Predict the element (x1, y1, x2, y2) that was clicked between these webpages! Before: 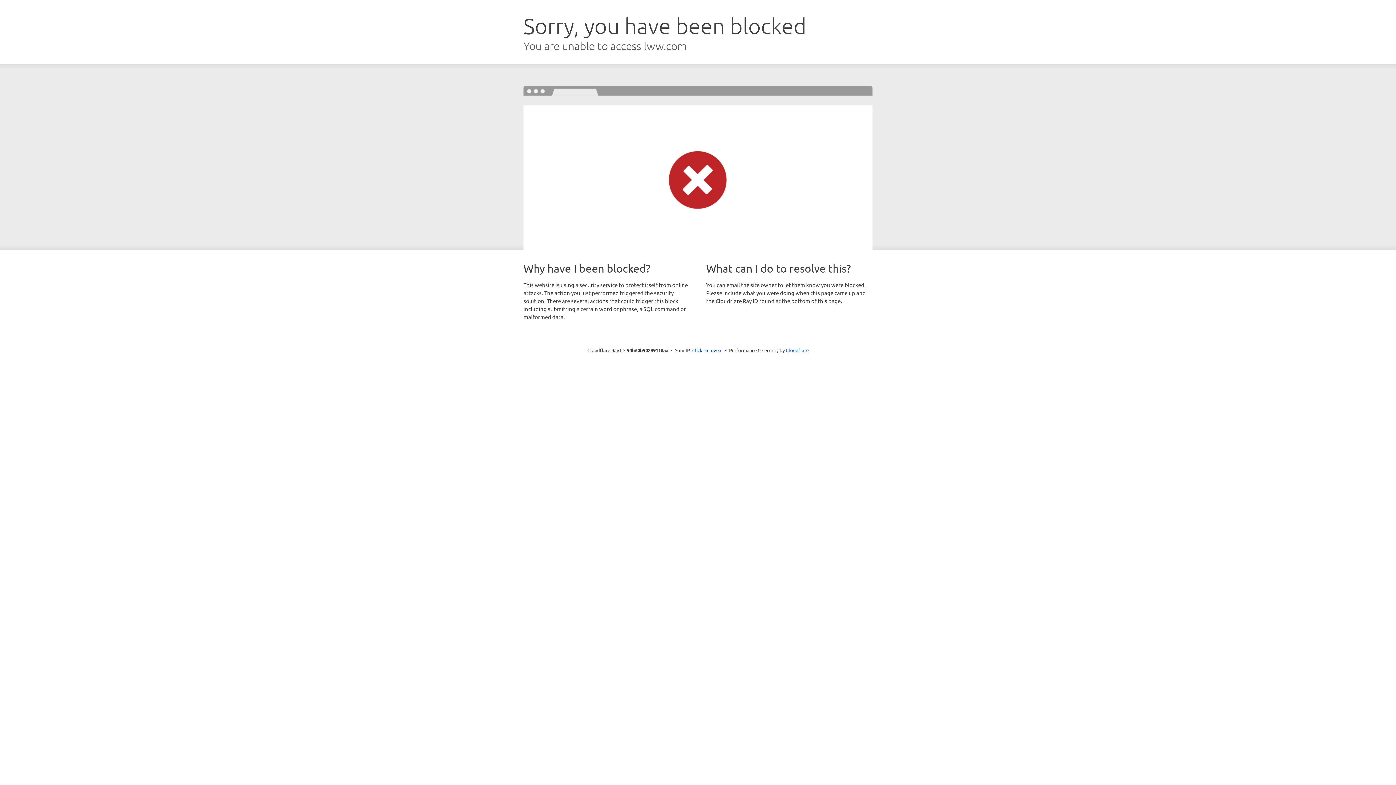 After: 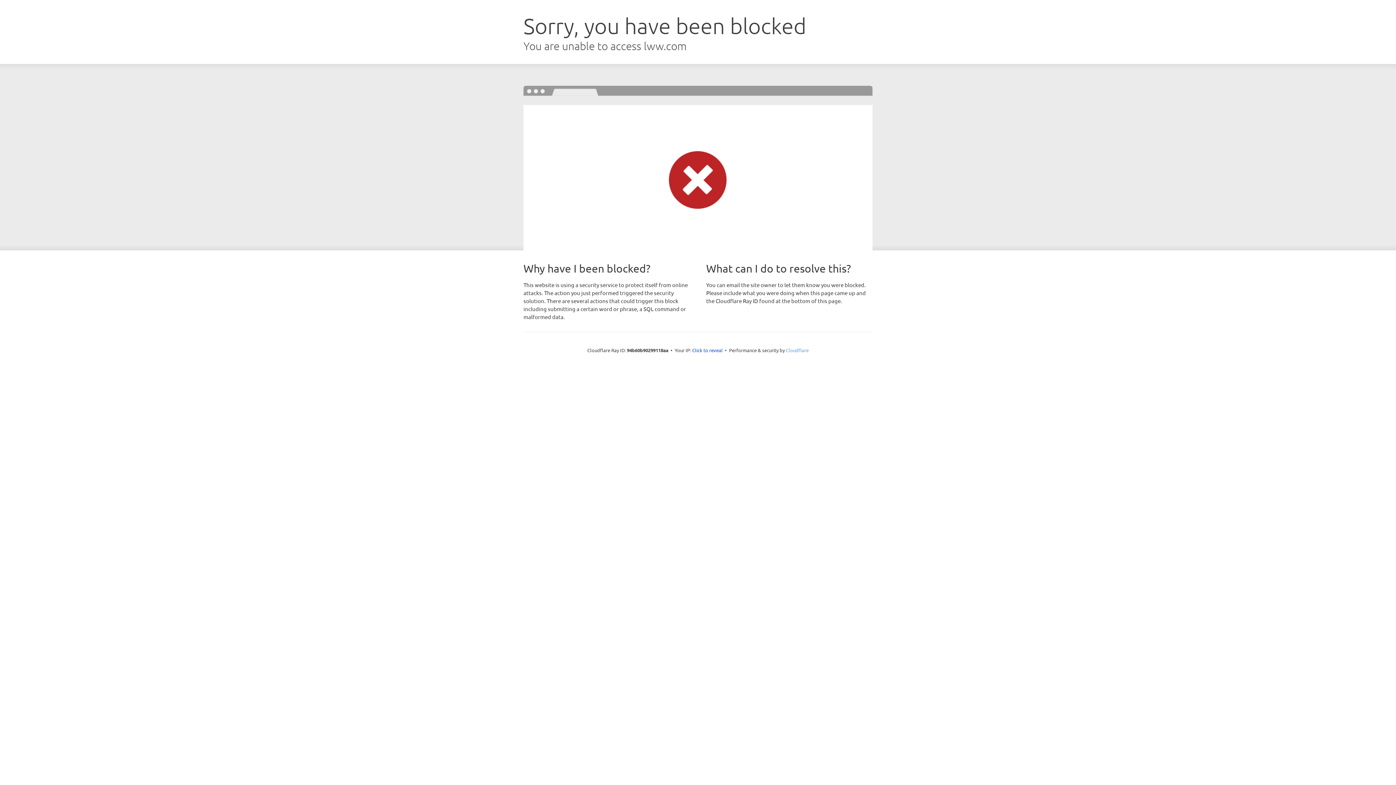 Action: bbox: (786, 347, 808, 353) label: Cloudflare